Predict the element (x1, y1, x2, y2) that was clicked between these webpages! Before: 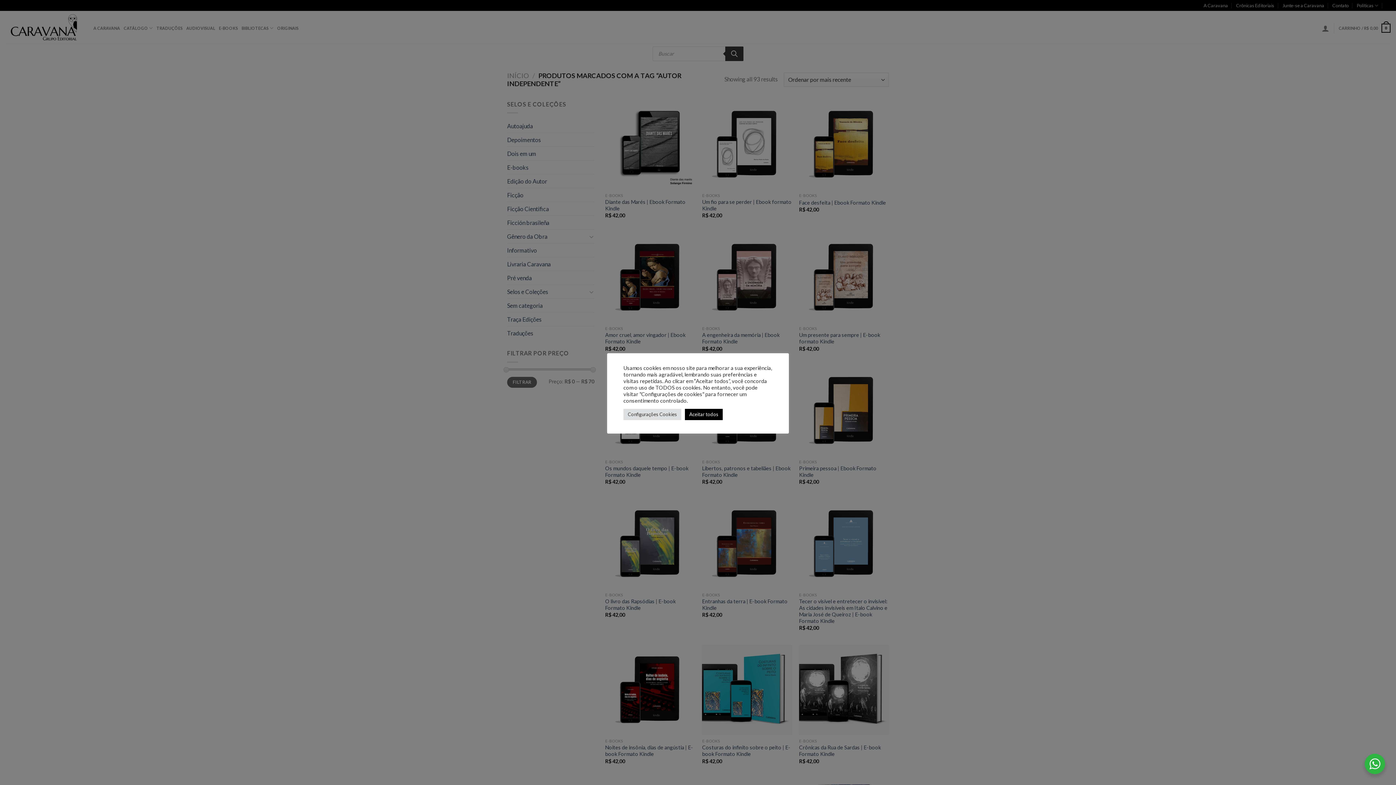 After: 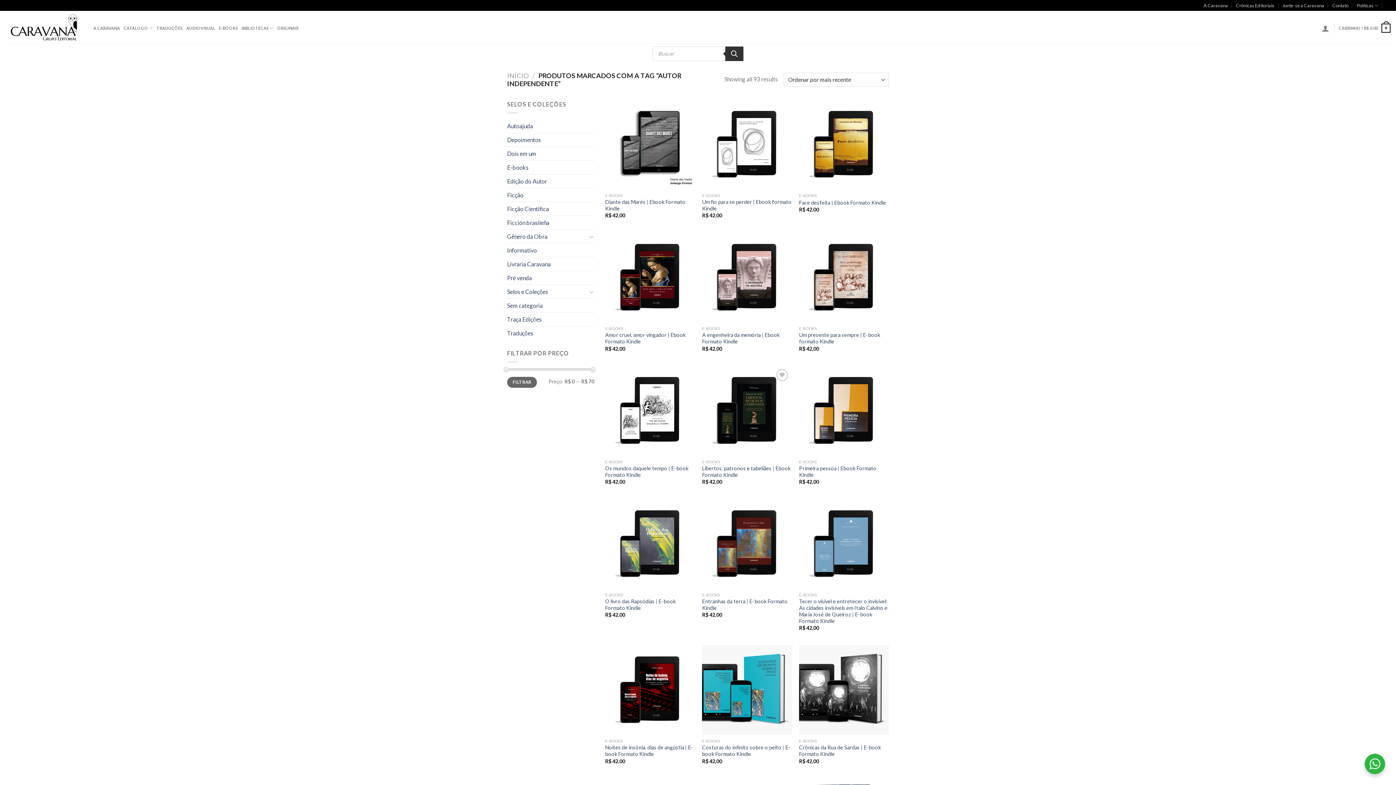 Action: bbox: (685, 408, 722, 420) label: Aceitar todos